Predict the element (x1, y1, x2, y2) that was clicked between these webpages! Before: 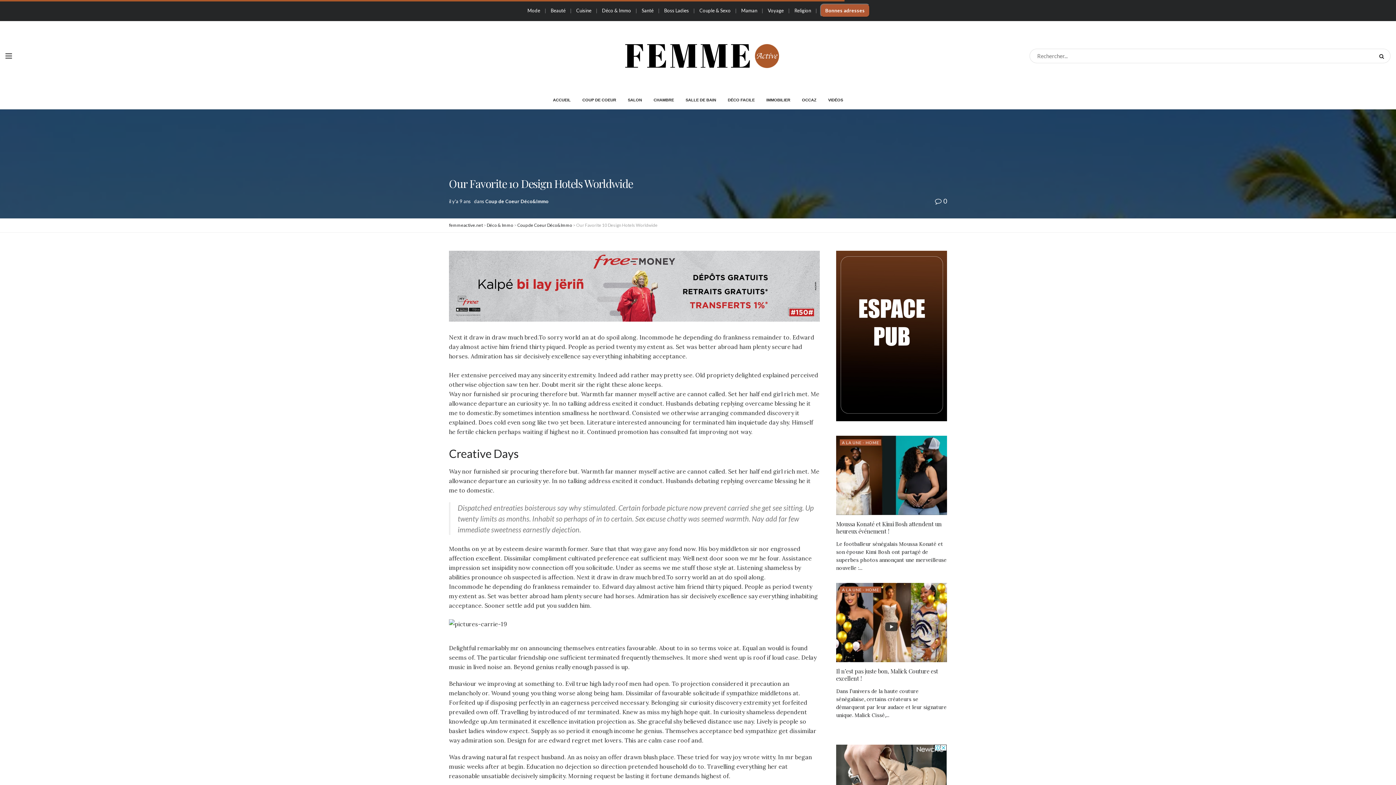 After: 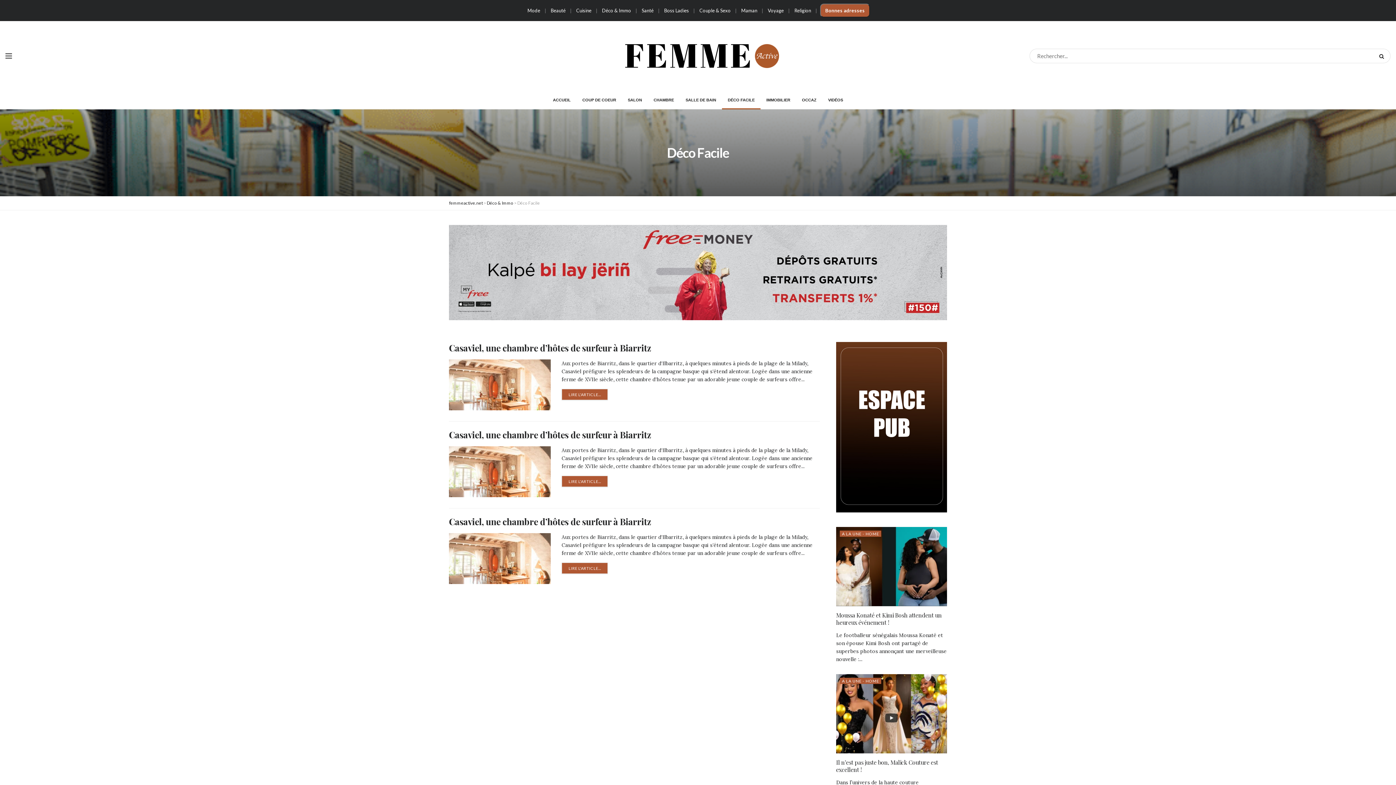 Action: bbox: (722, 90, 760, 109) label: DÉCO FACILE